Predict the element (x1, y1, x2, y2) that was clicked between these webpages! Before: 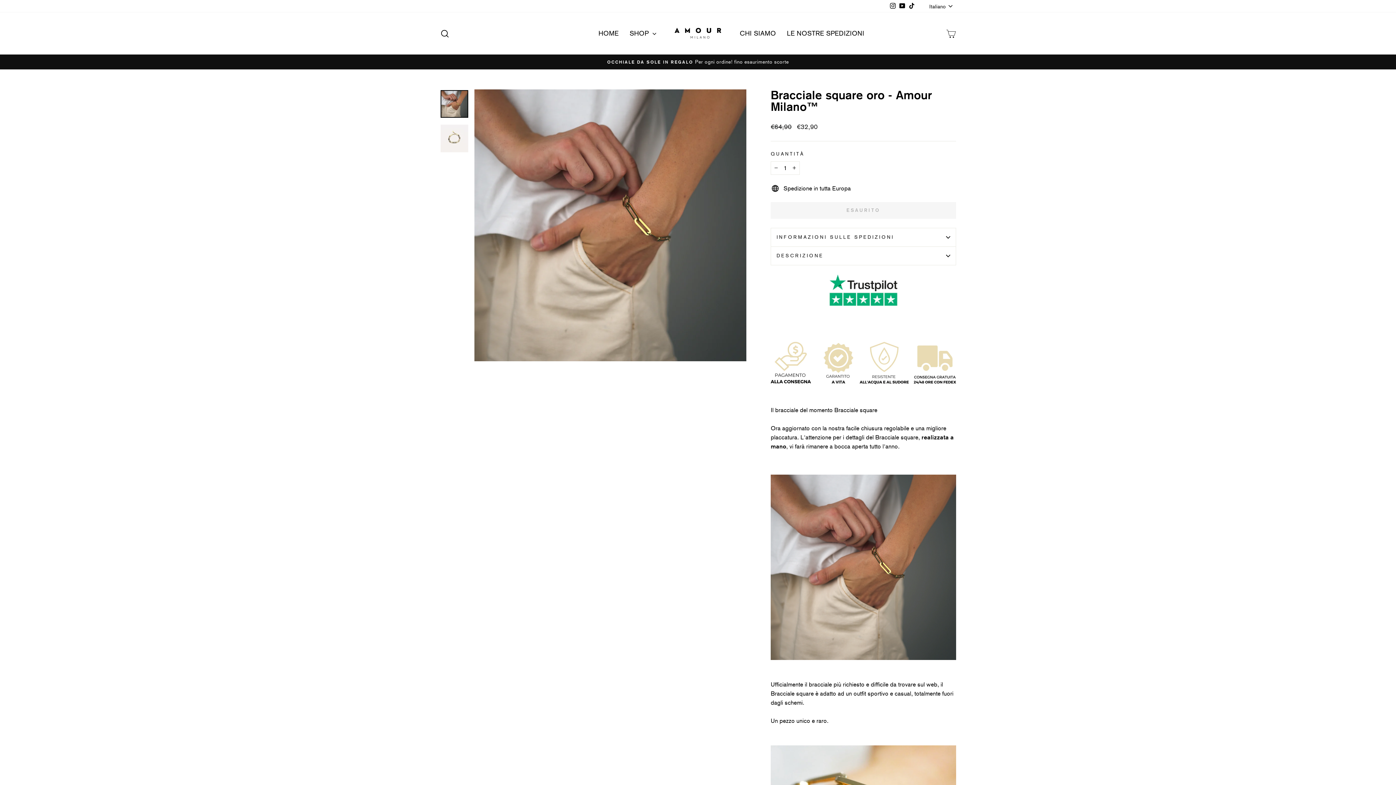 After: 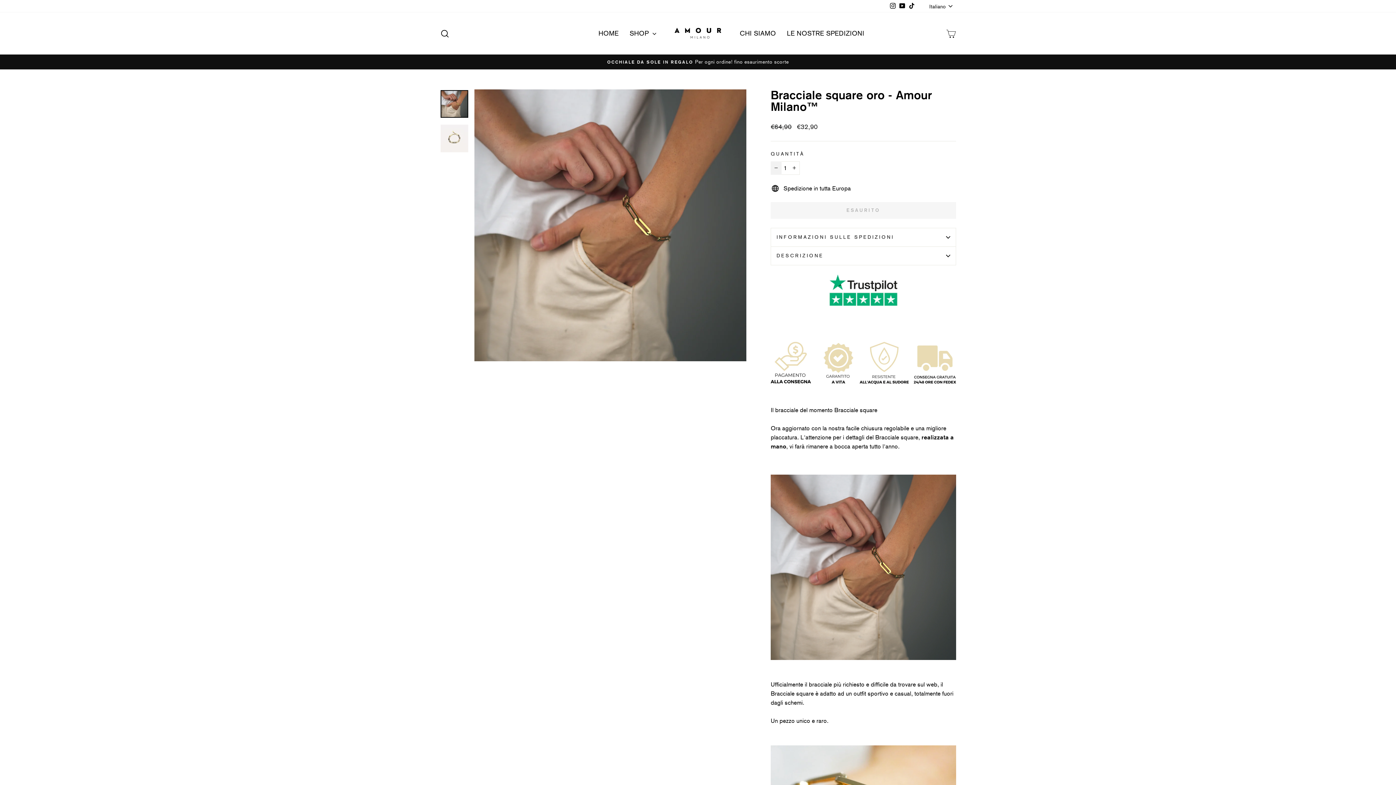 Action: label: Riduci la quantità dell'articolo di uno bbox: (770, 161, 781, 174)